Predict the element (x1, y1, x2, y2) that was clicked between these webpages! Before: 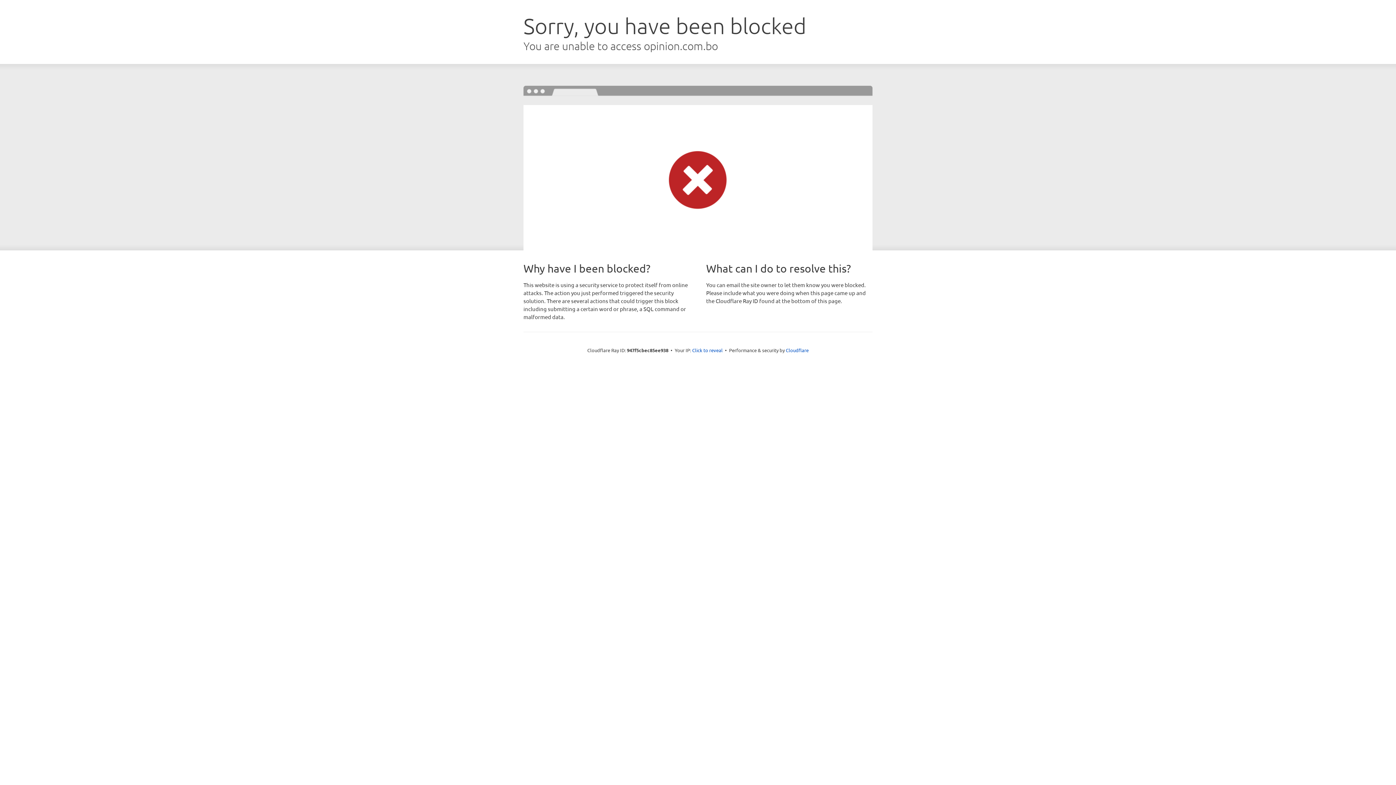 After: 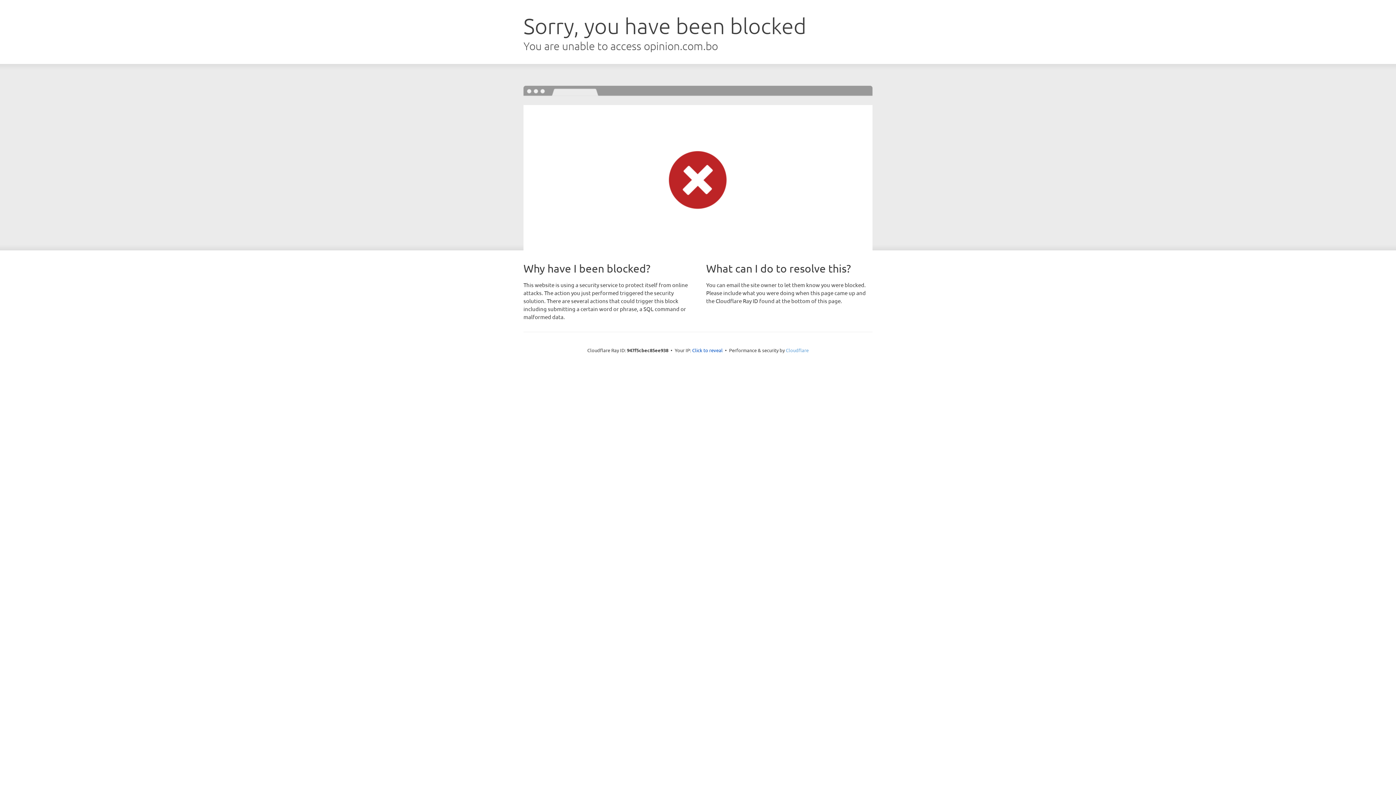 Action: label: Cloudflare bbox: (786, 347, 808, 353)